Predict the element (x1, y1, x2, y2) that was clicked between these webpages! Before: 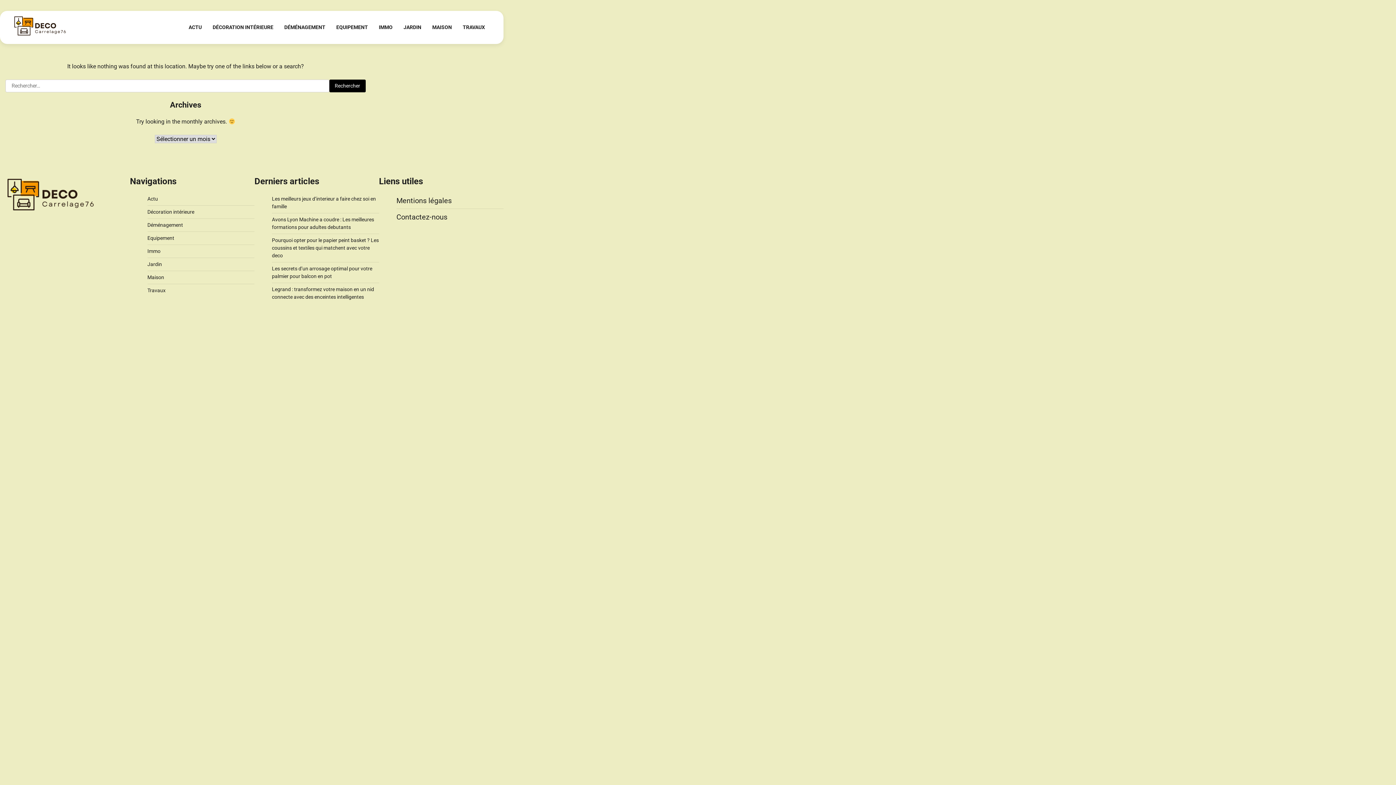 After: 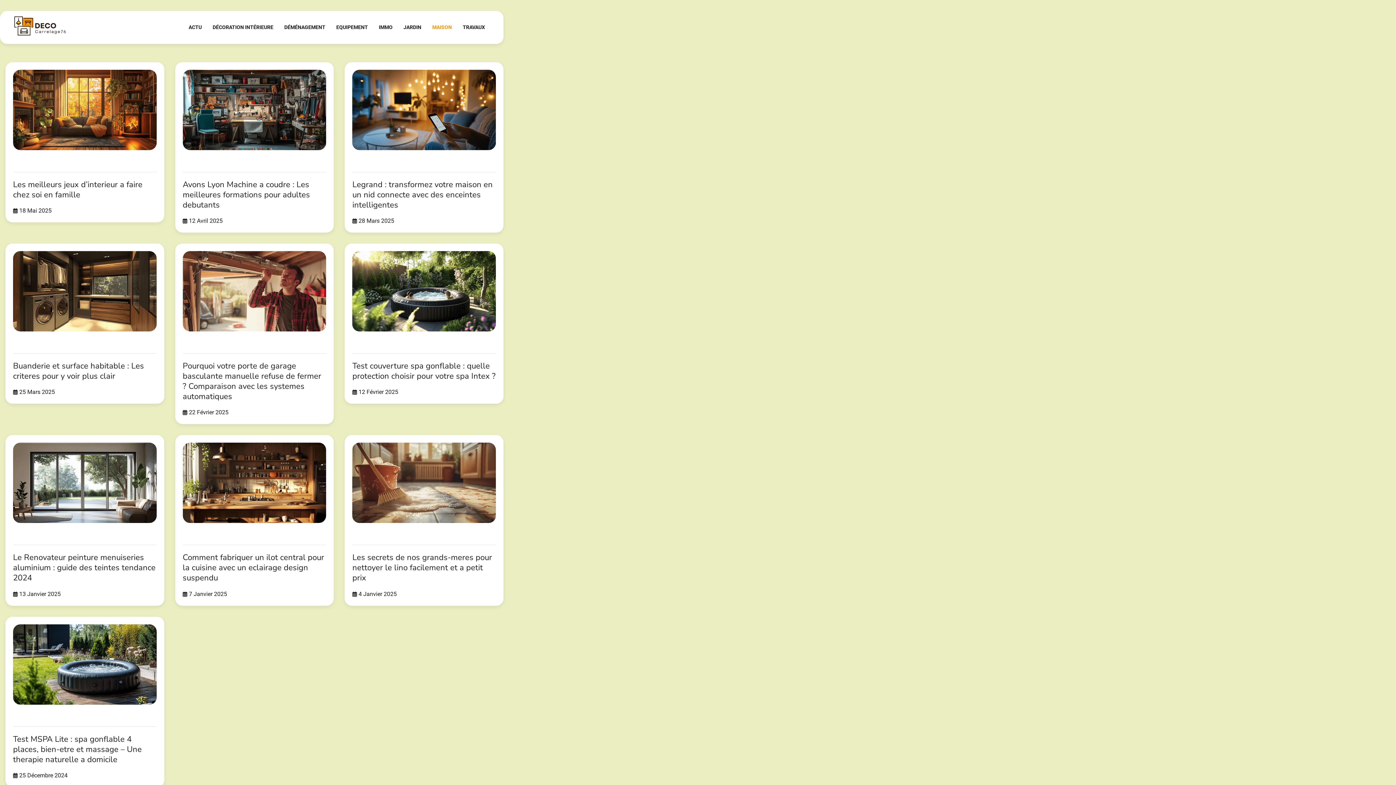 Action: bbox: (147, 274, 164, 280) label: Maison